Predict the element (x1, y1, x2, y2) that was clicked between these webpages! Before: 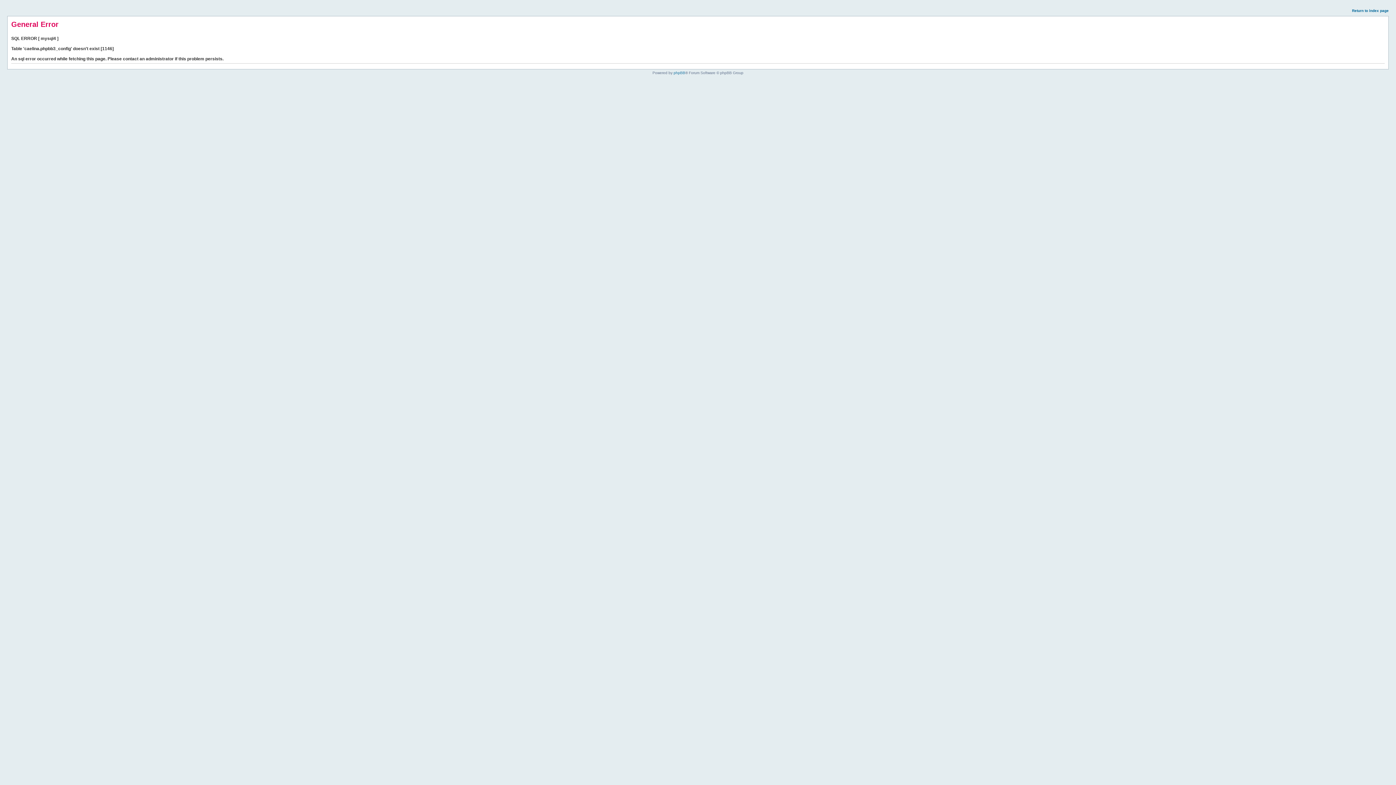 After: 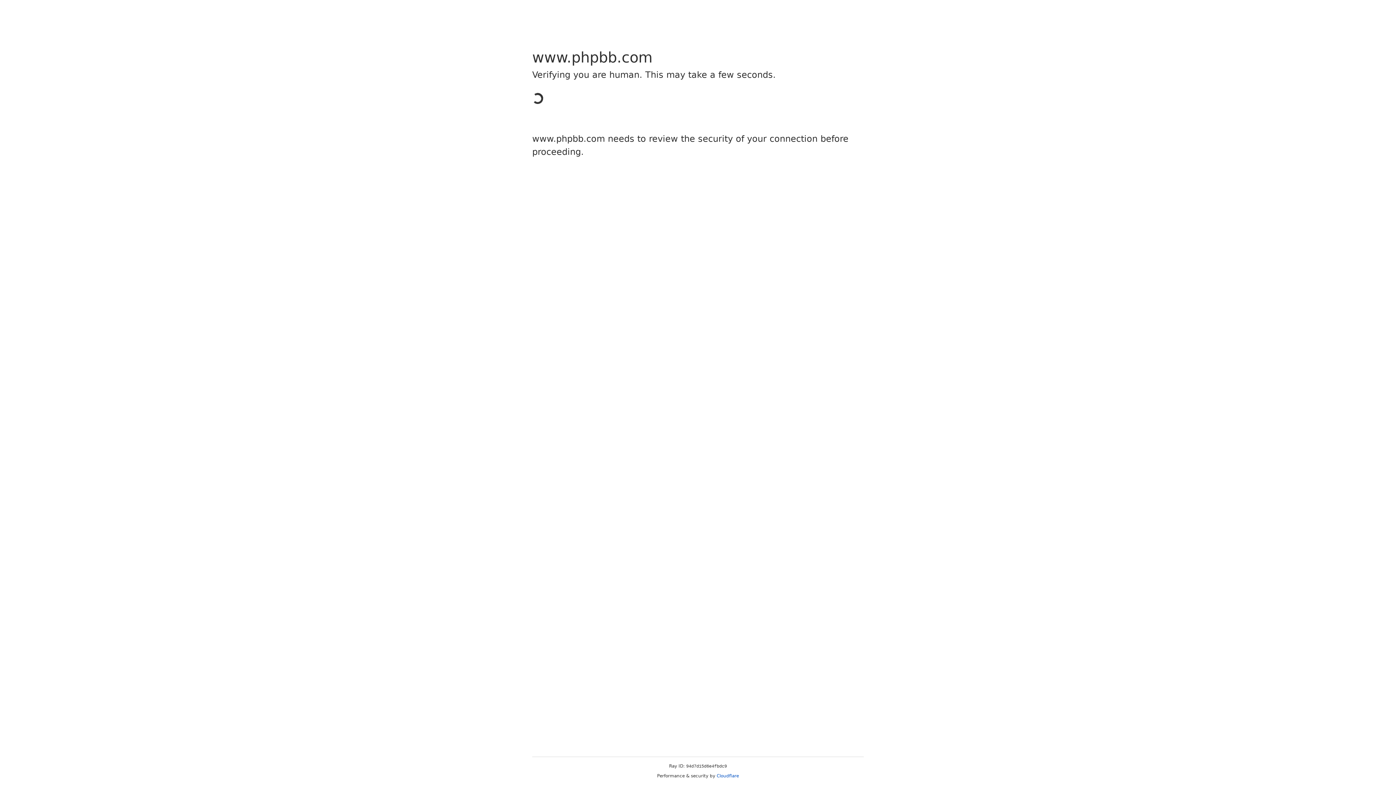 Action: bbox: (673, 70, 685, 74) label: phpBB